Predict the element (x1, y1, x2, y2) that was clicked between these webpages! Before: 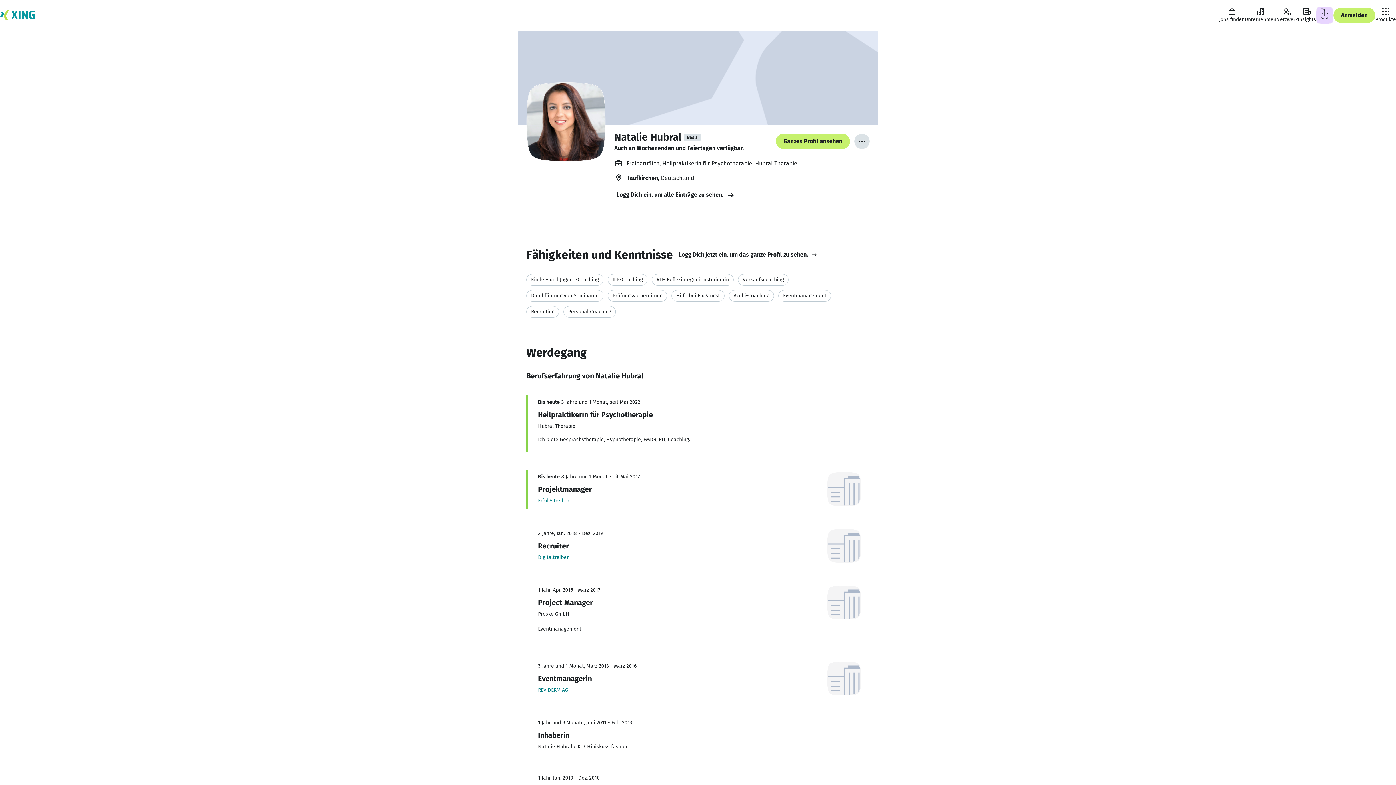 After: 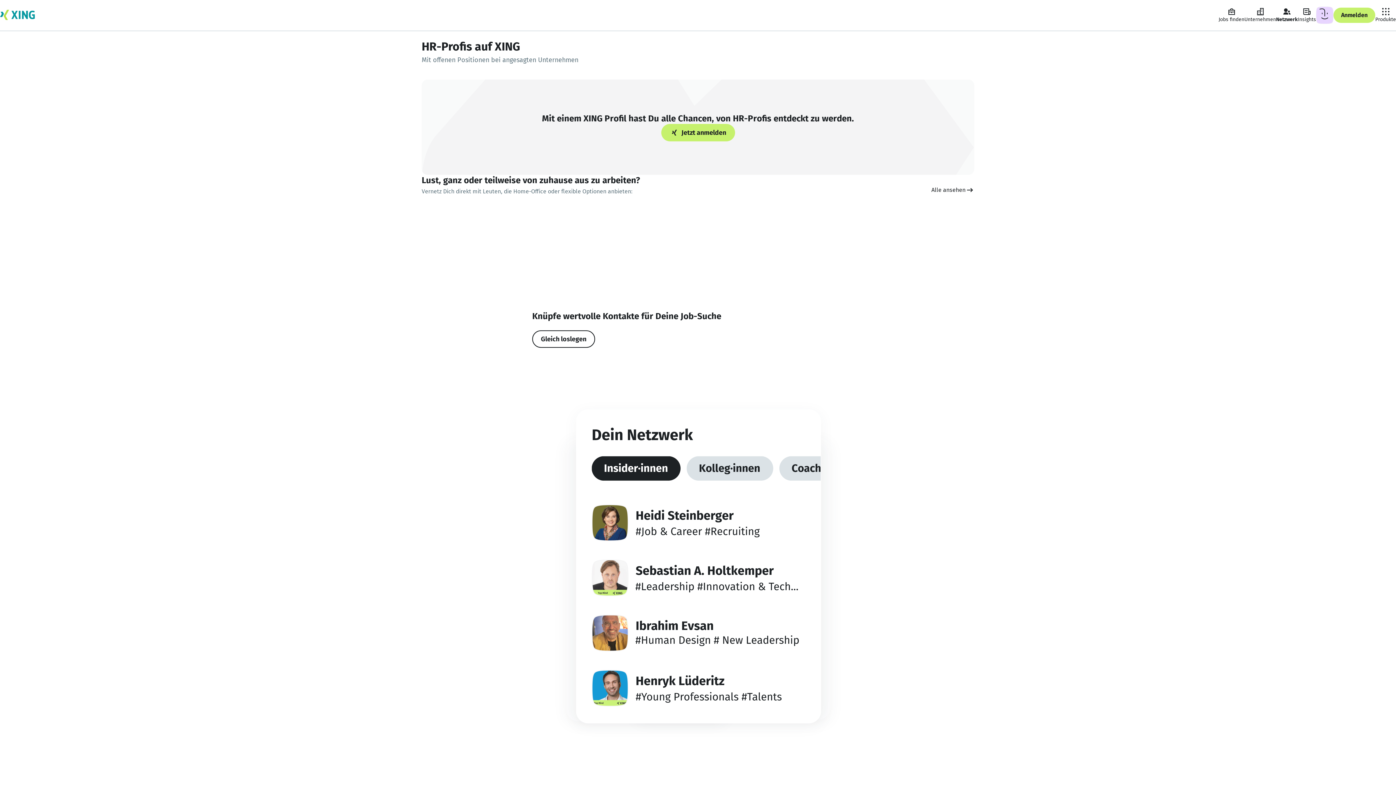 Action: label: Netzwerk bbox: (1276, 7, 1298, 23)